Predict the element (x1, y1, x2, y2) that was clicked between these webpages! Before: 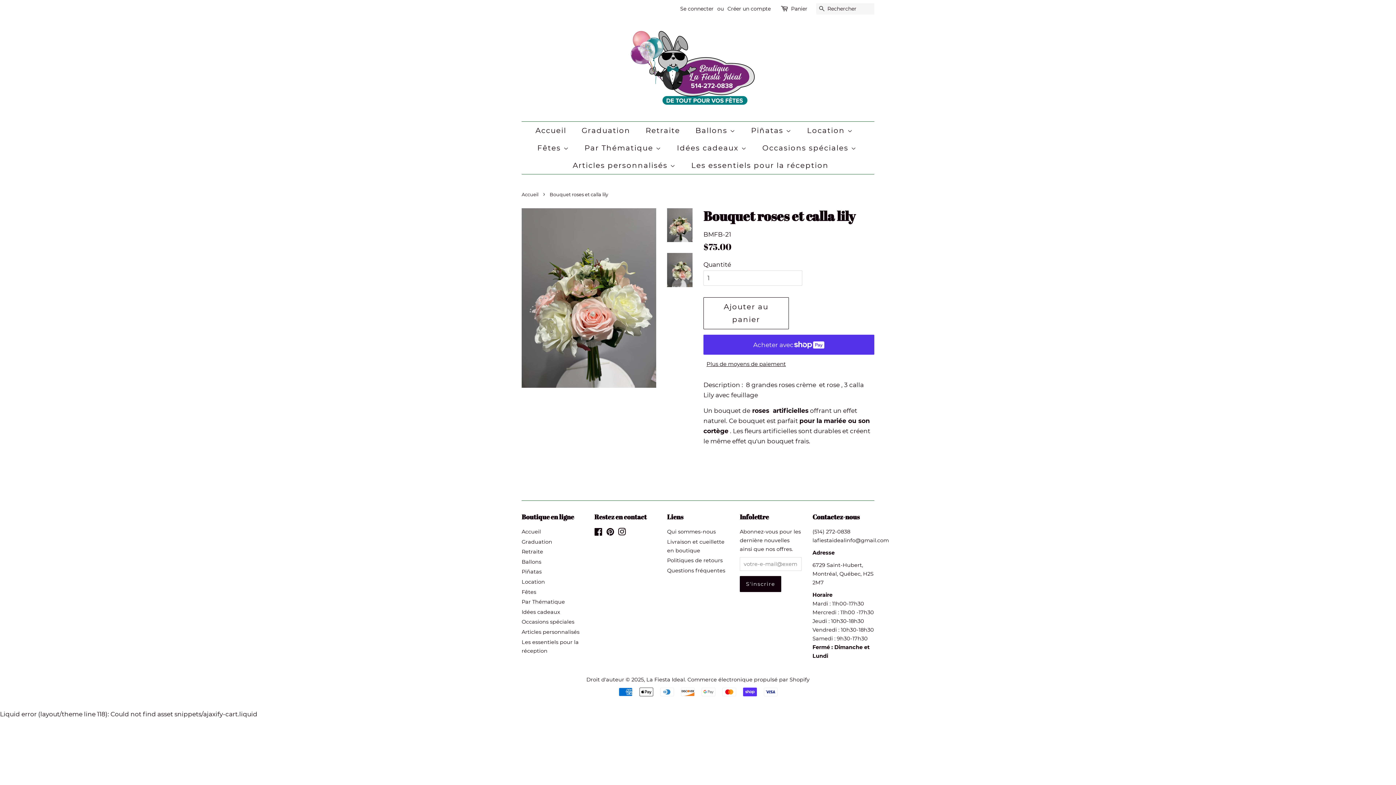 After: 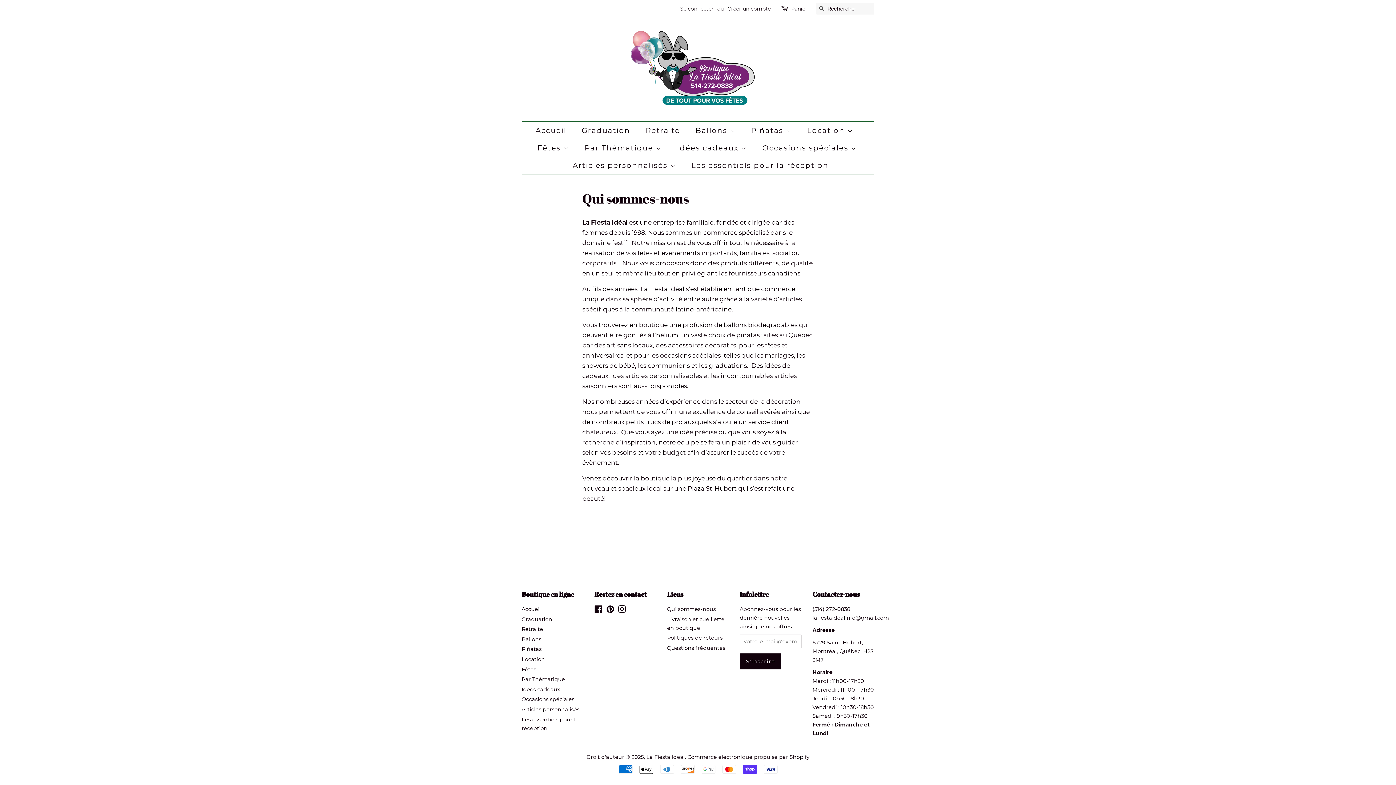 Action: bbox: (667, 528, 716, 535) label: Qui sommes-nous